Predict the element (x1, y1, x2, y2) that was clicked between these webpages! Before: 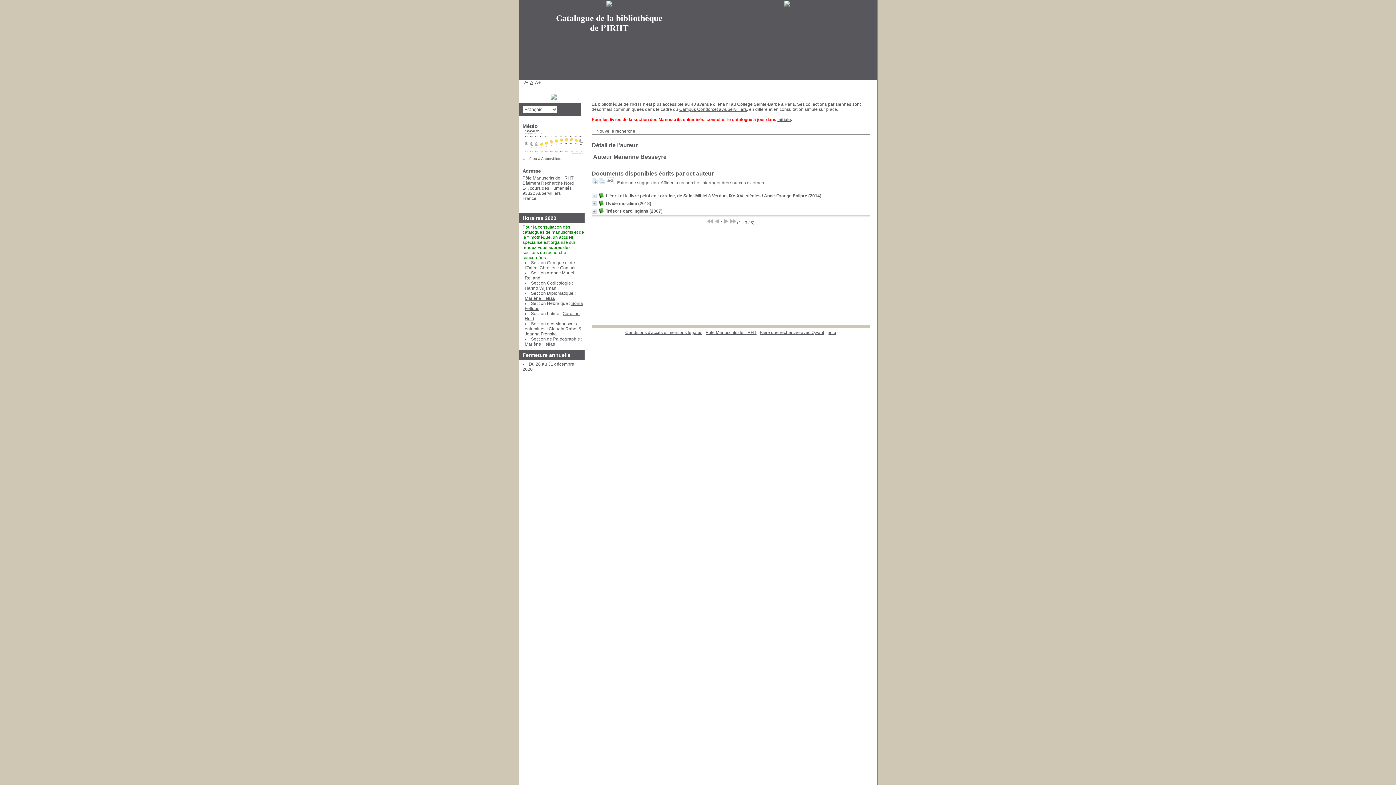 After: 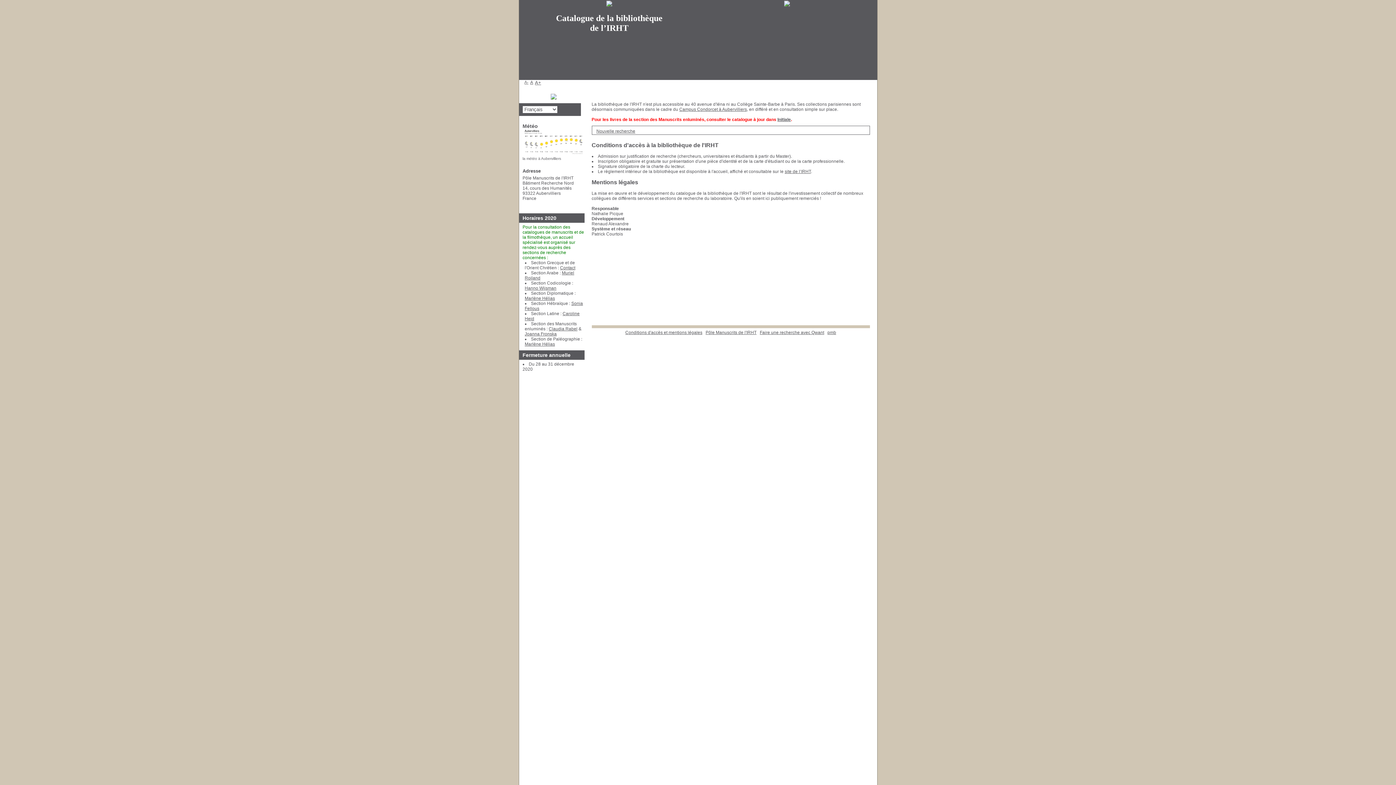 Action: bbox: (625, 330, 702, 335) label: Conditions d'accès et mentions légales